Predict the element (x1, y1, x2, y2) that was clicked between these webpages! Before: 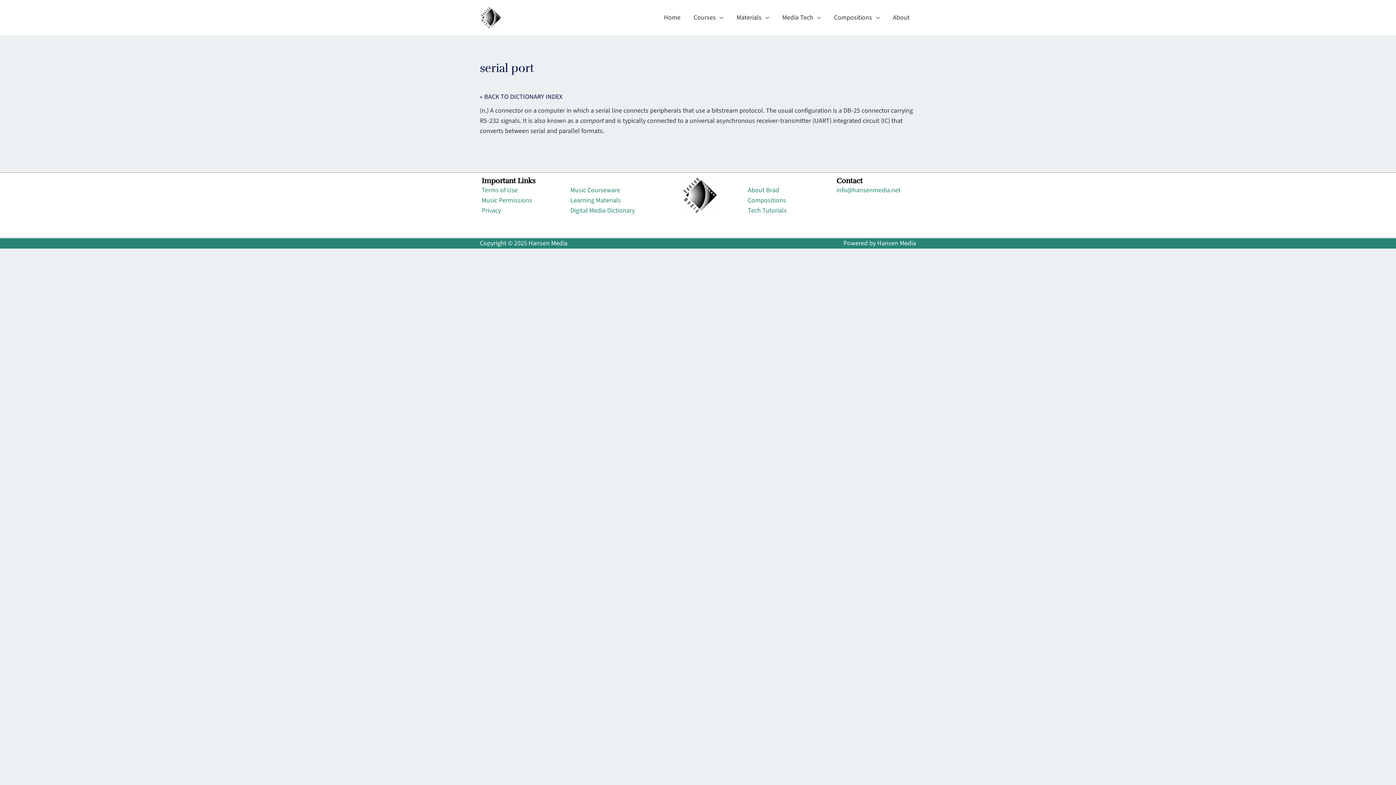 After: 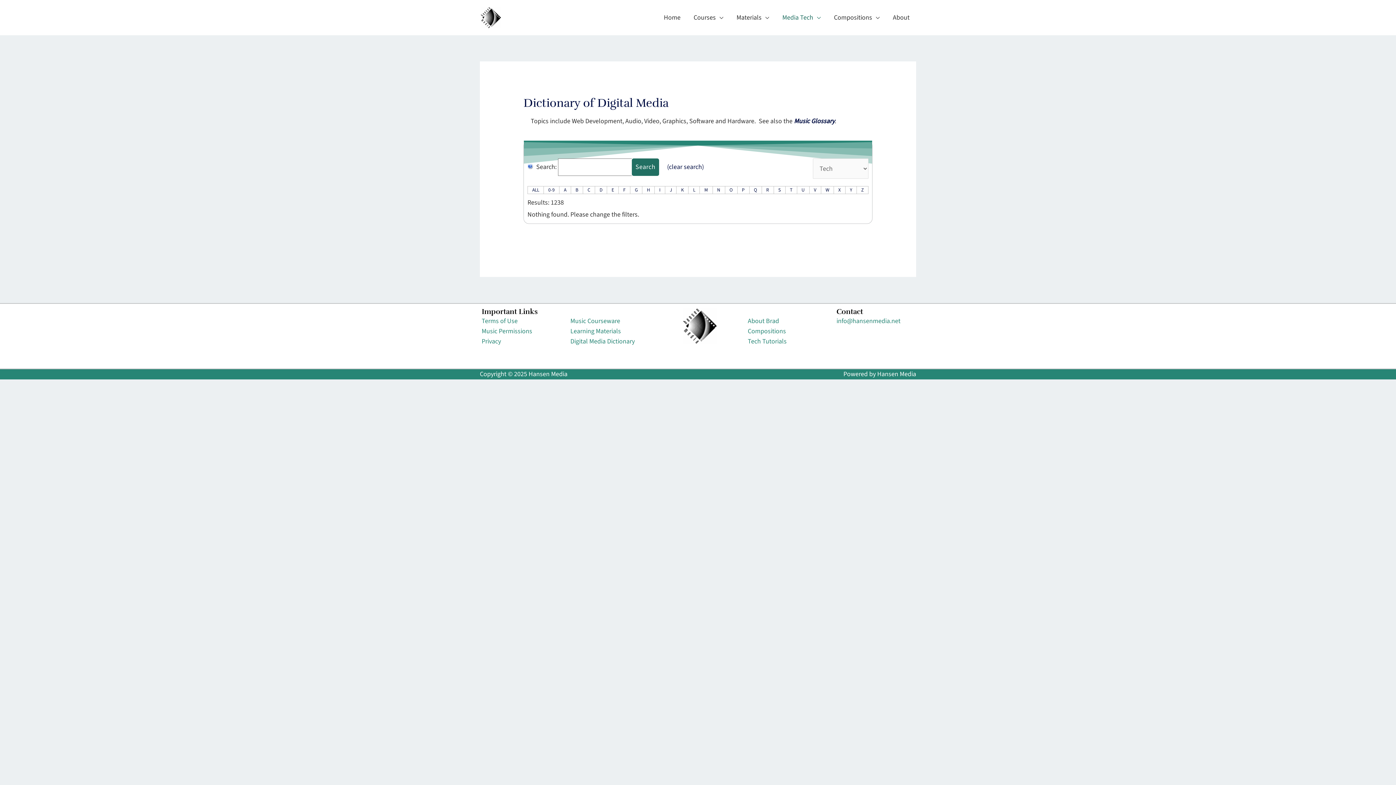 Action: bbox: (570, 206, 634, 215) label: Digital Media Dictionary